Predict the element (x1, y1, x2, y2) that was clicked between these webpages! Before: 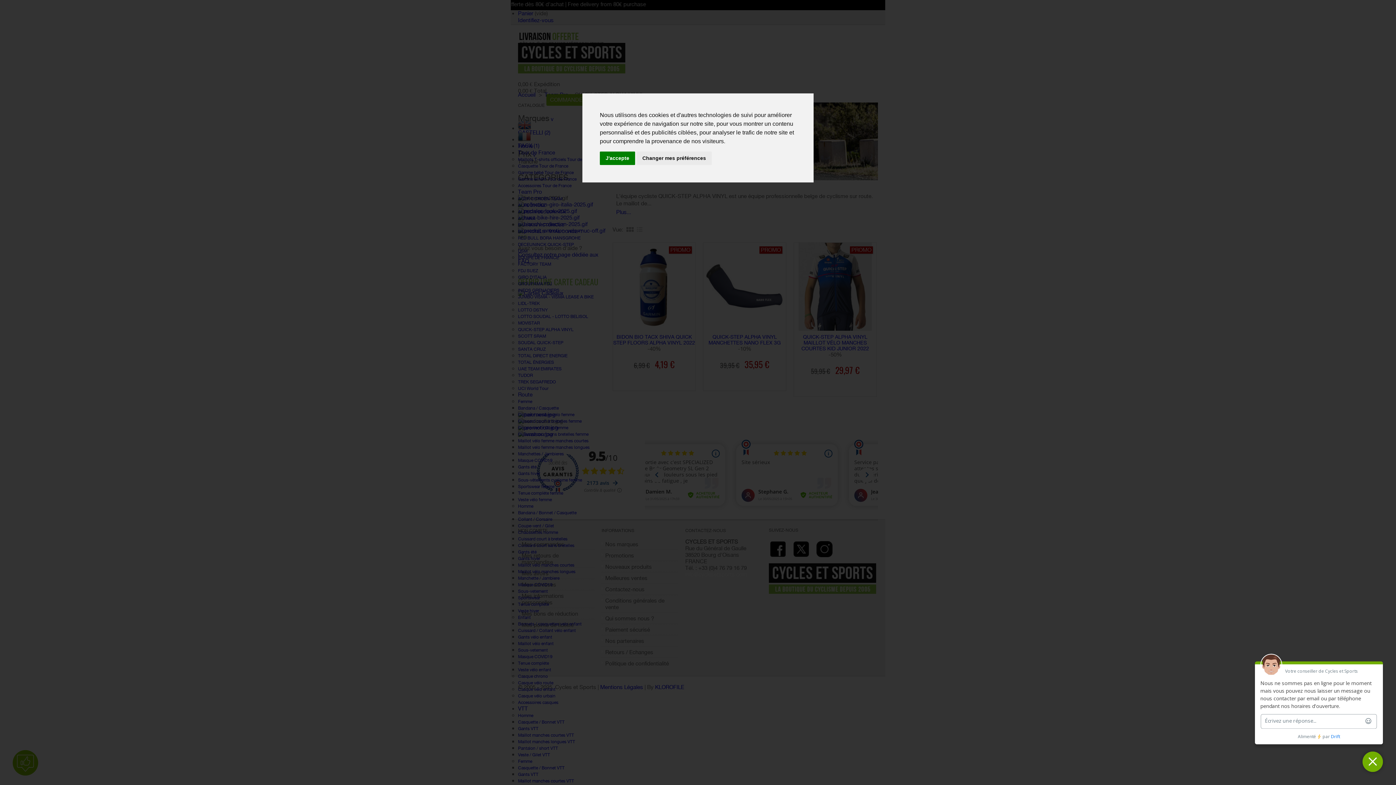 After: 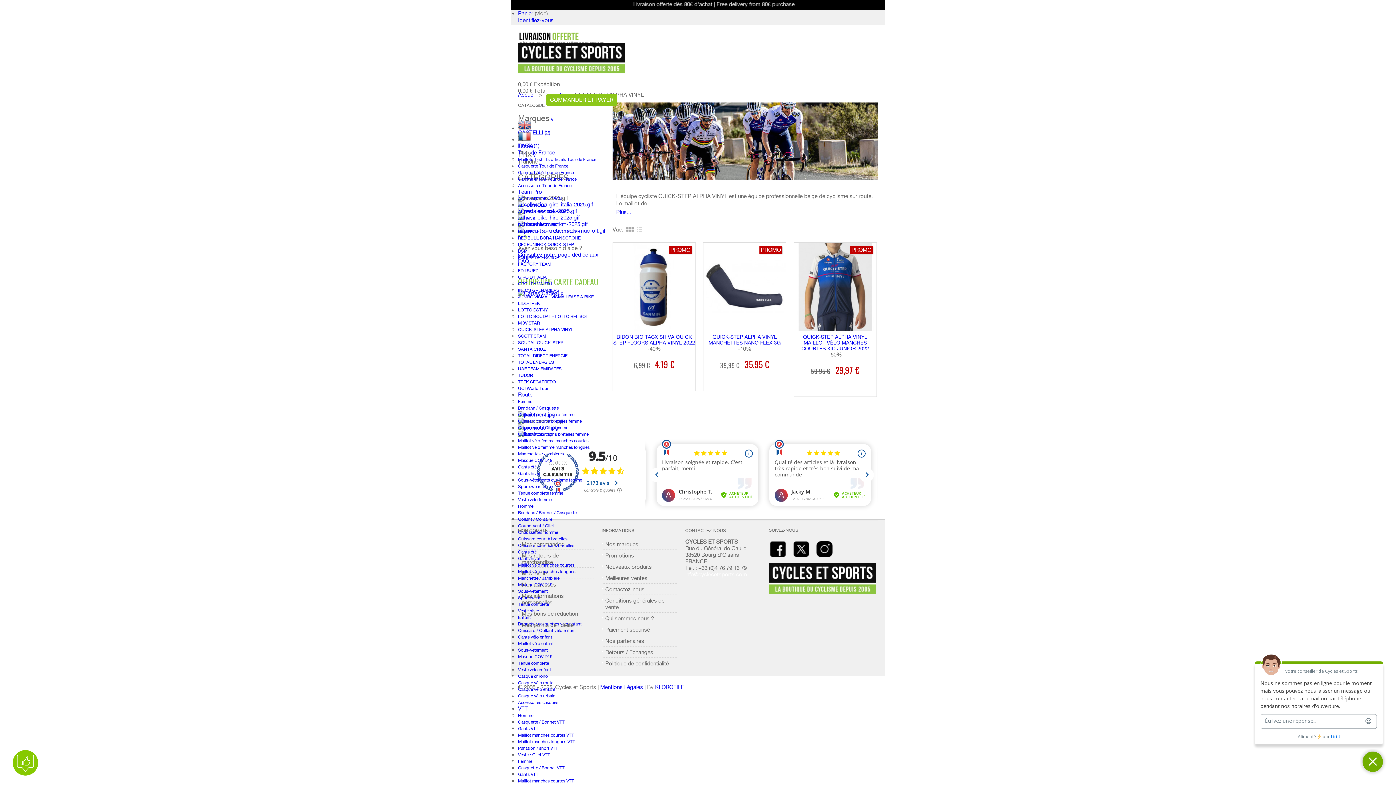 Action: label: J'accepte bbox: (600, 151, 635, 165)